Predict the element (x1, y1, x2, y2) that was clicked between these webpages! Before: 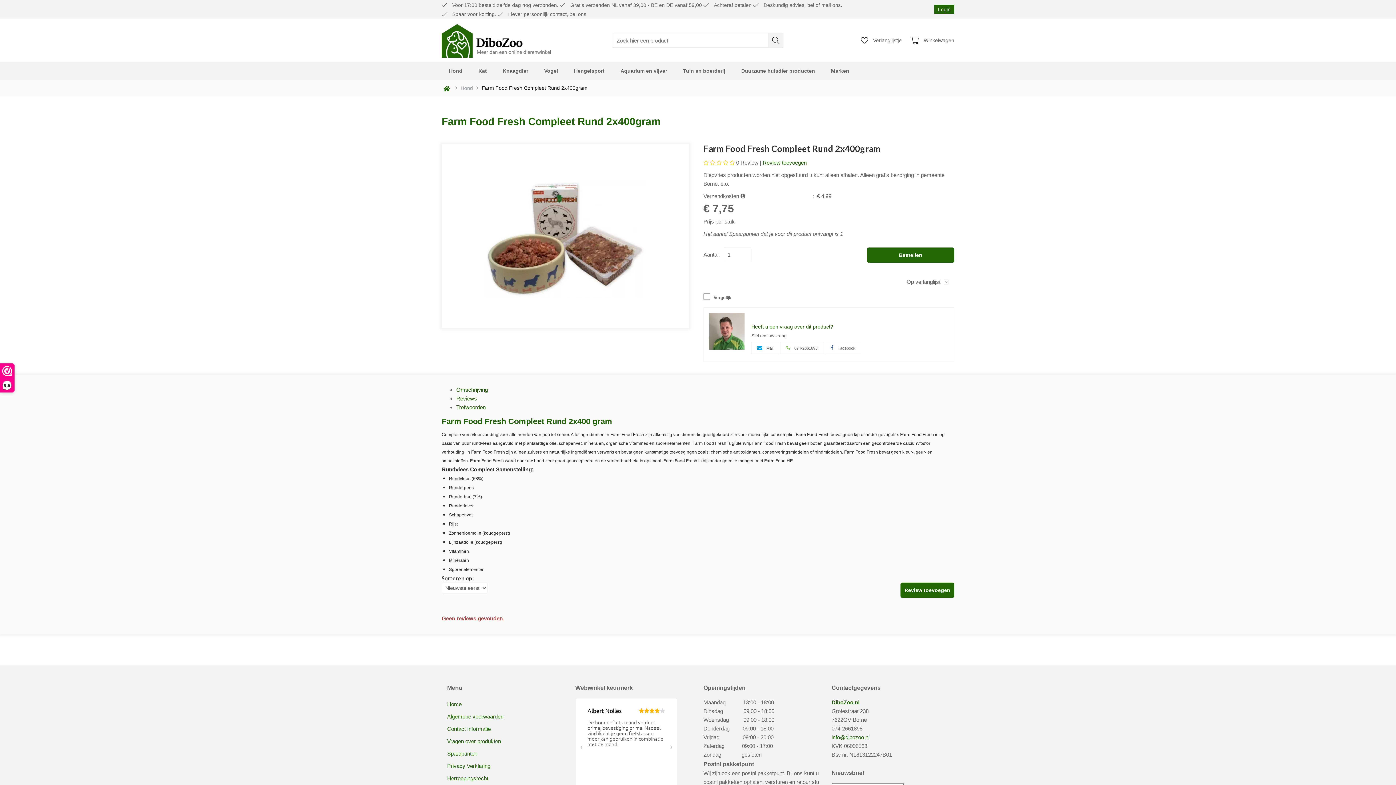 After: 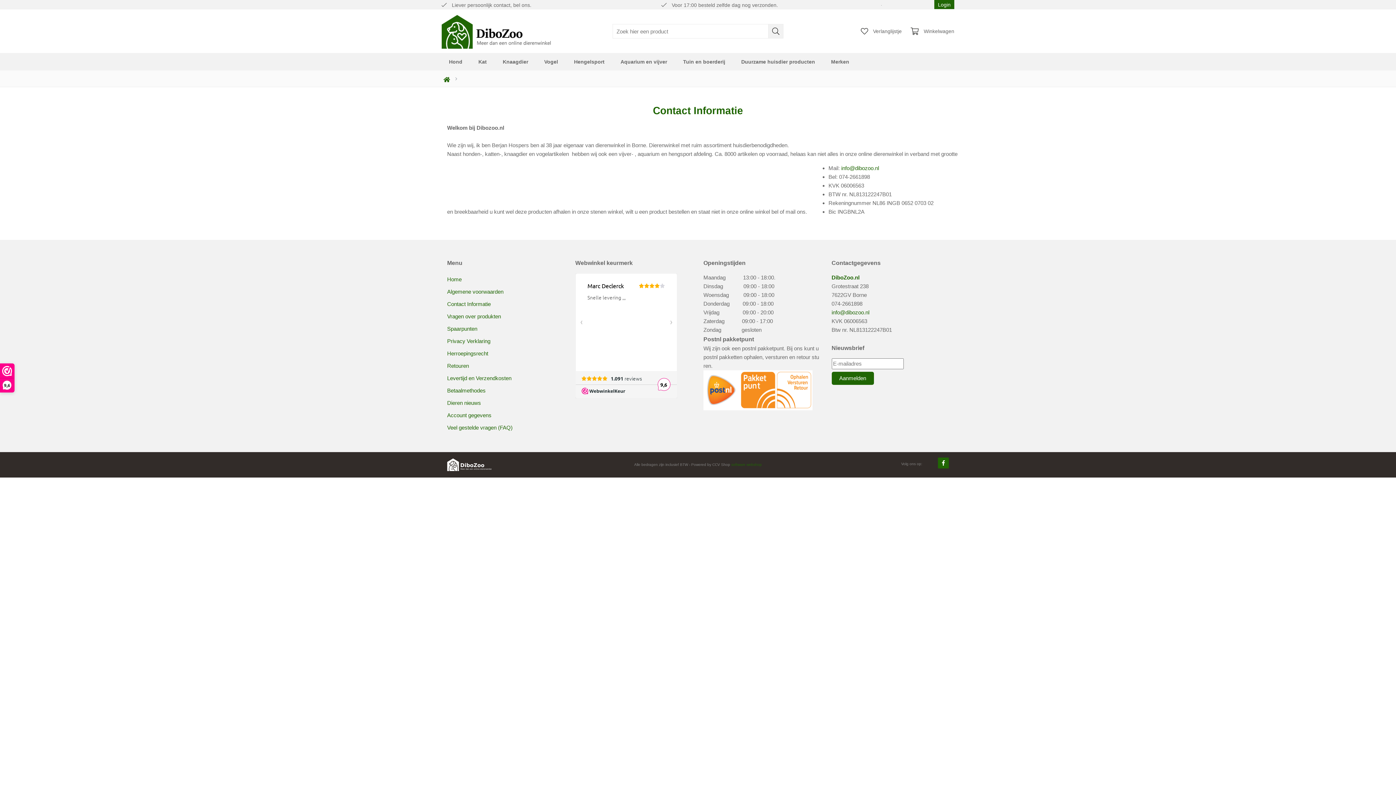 Action: label: Contact Informatie bbox: (447, 726, 490, 732)